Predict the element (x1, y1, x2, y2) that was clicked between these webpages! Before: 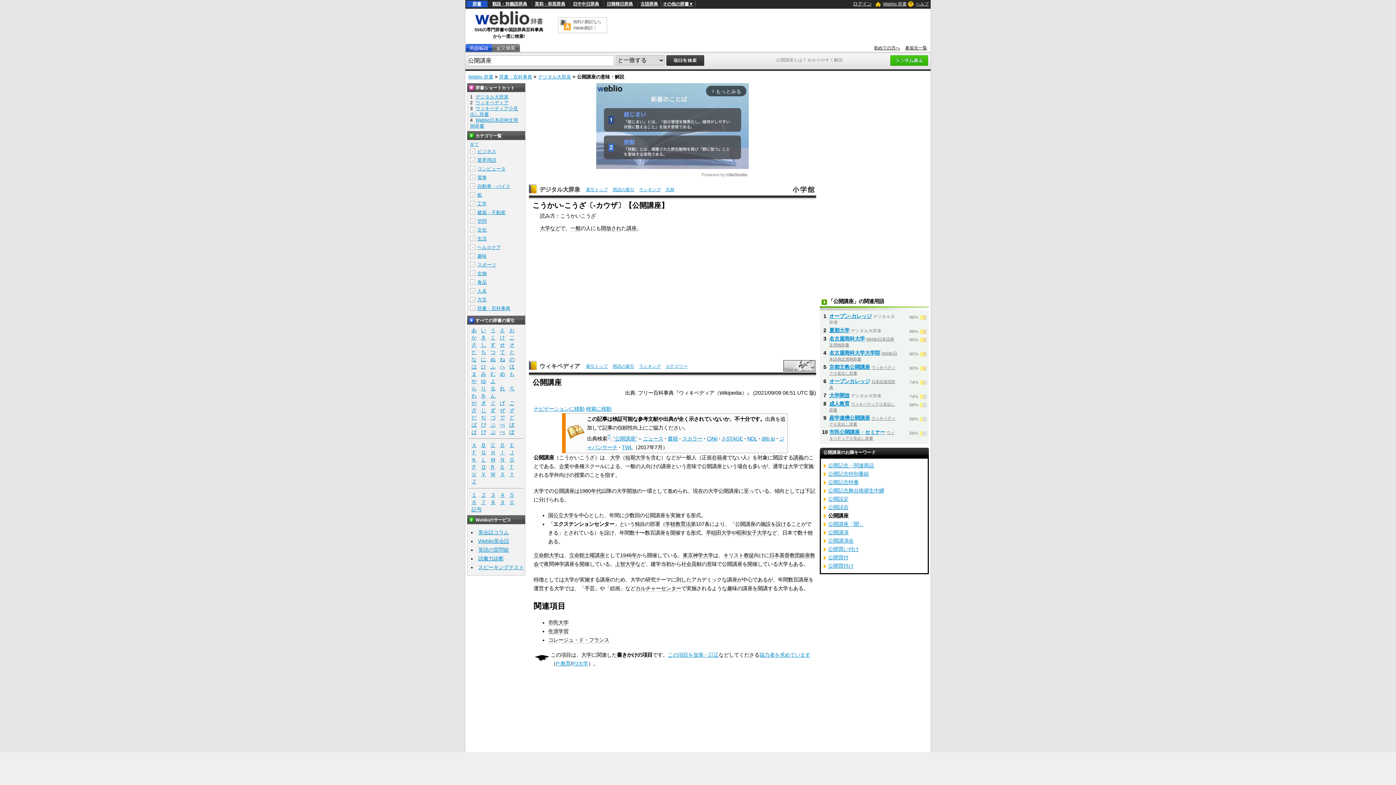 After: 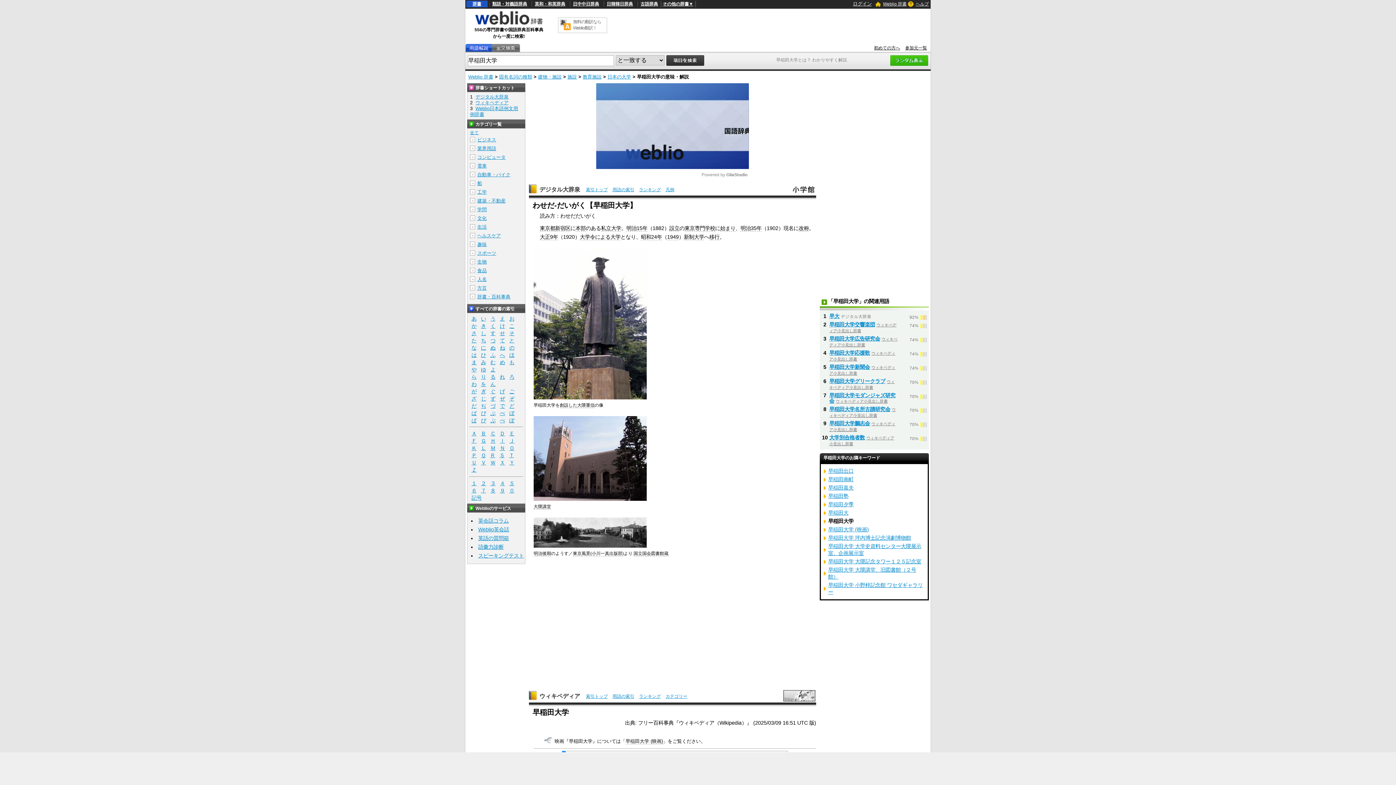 Action: bbox: (706, 530, 731, 536) label: 早稲田大学